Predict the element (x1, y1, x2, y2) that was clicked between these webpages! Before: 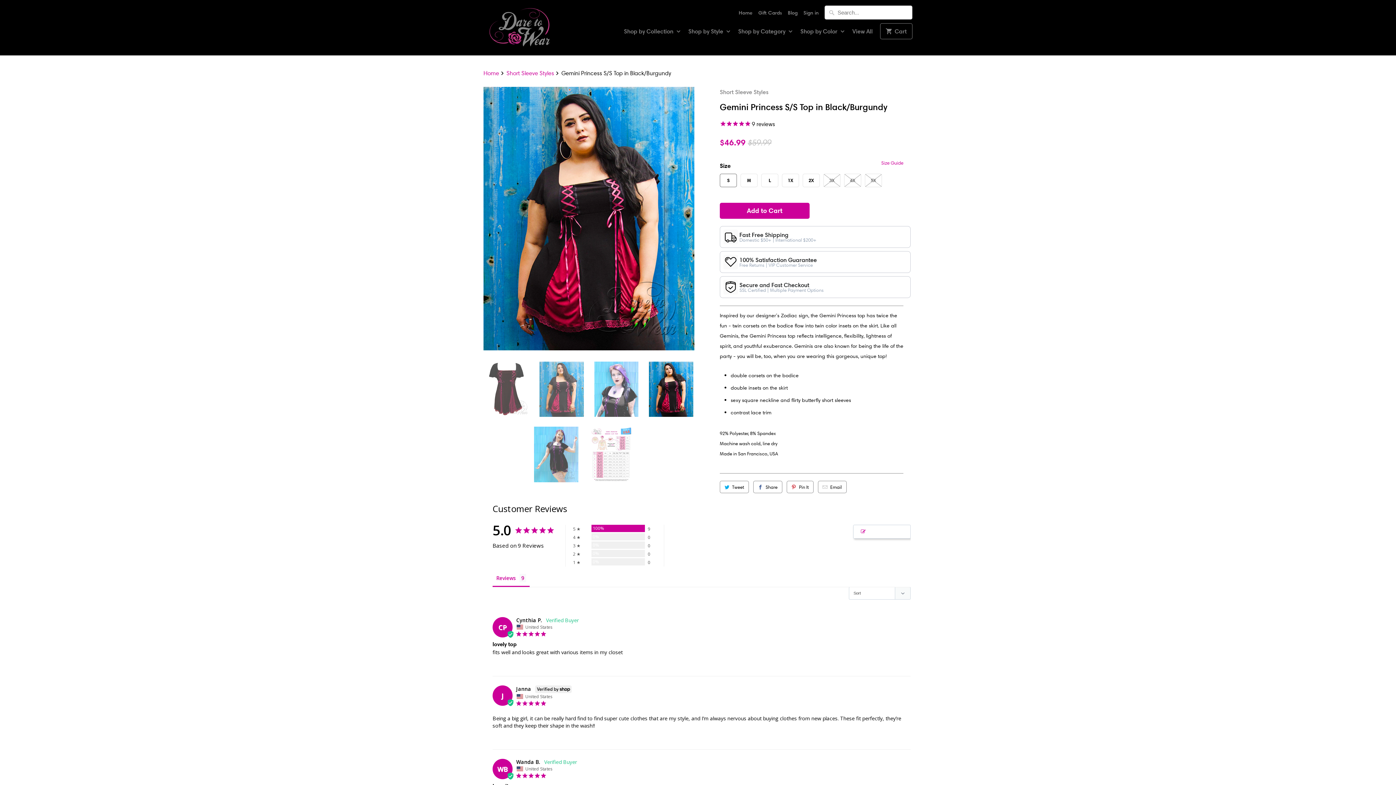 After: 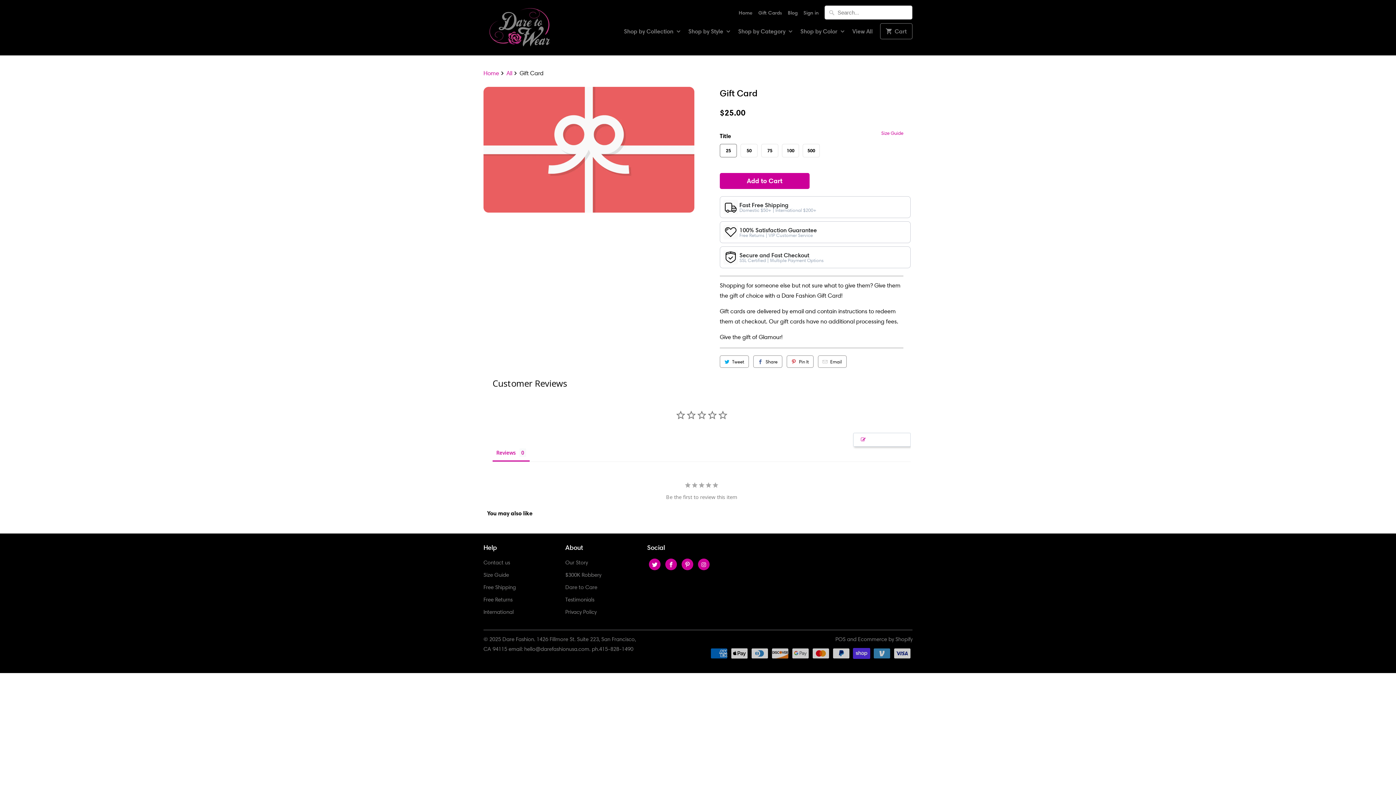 Action: label: Gift Cards bbox: (758, 8, 782, 16)